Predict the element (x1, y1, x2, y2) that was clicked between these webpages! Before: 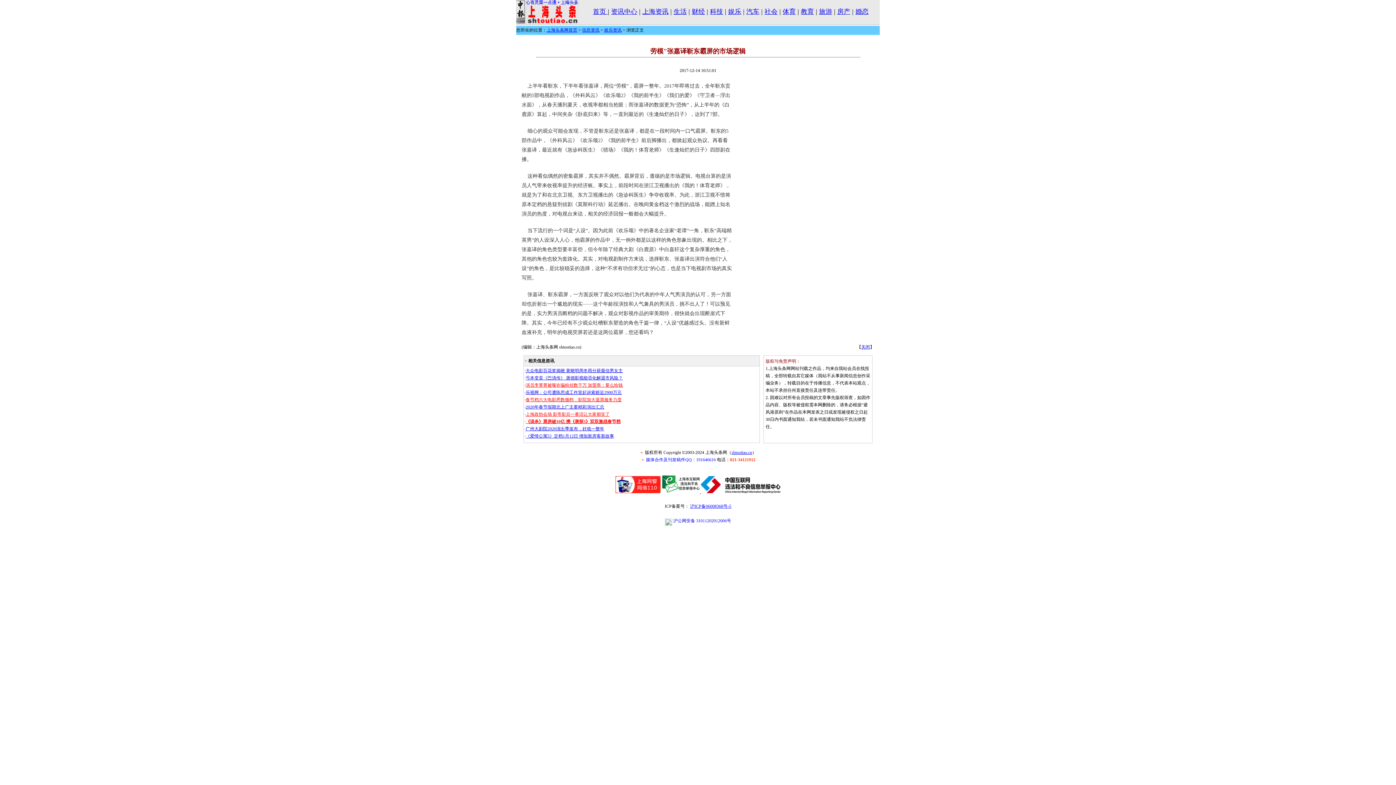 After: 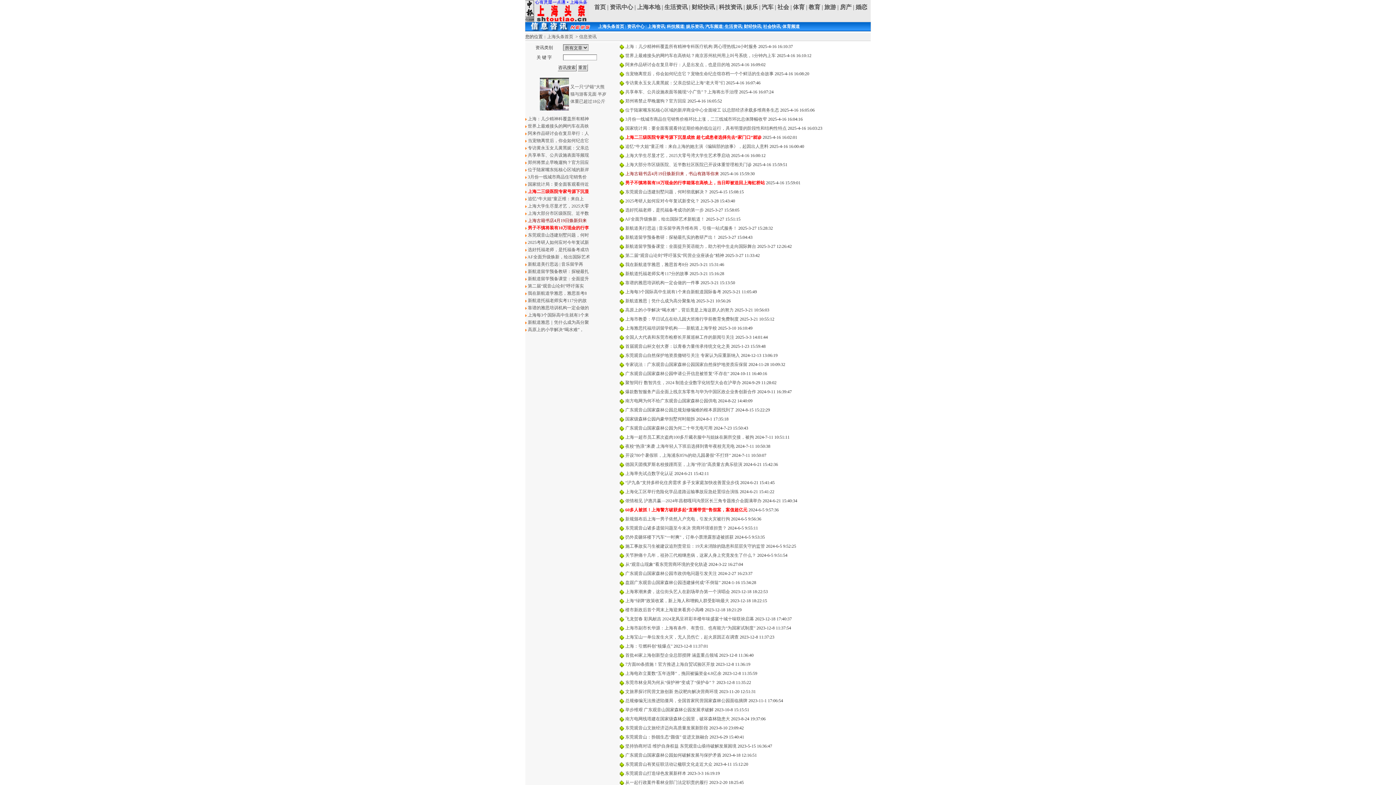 Action: bbox: (582, 27, 599, 32) label: 信息资讯